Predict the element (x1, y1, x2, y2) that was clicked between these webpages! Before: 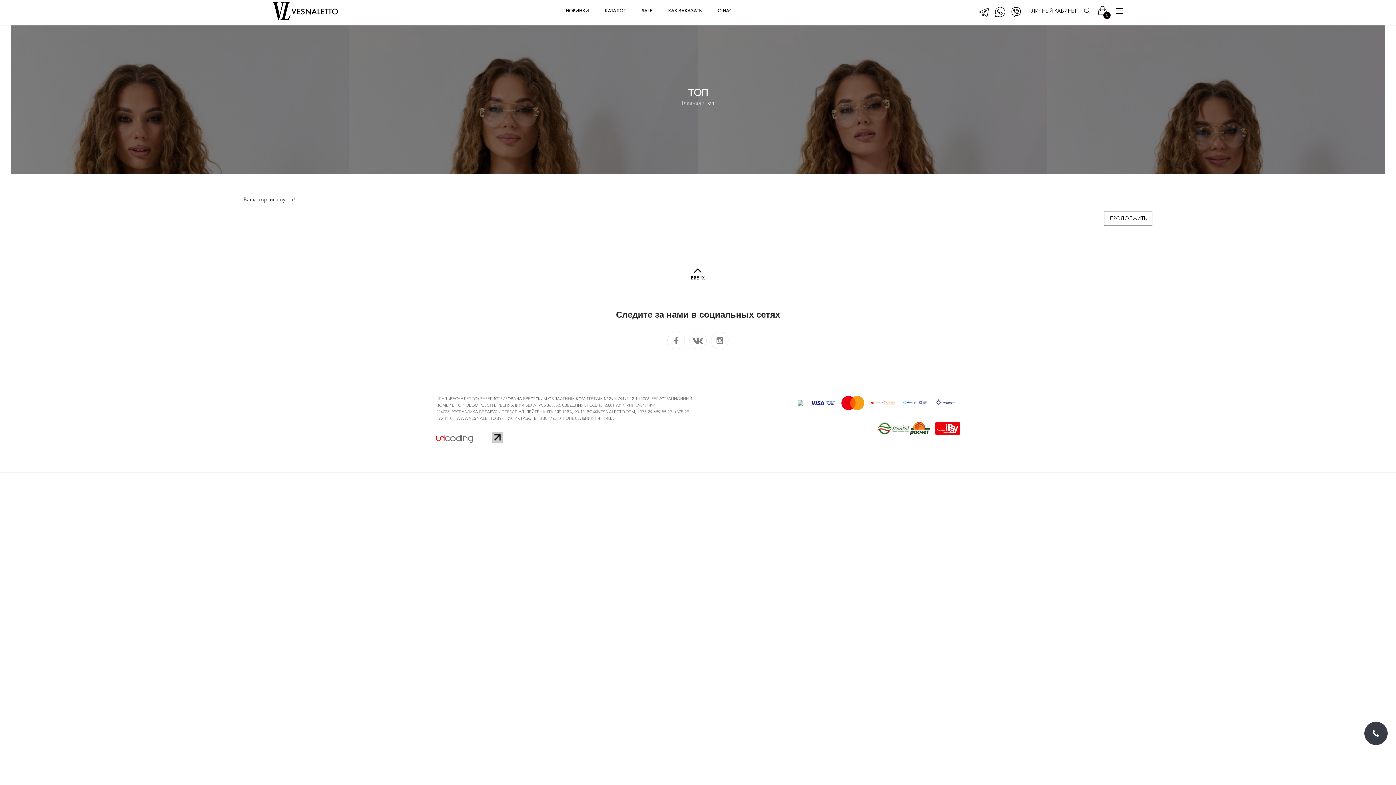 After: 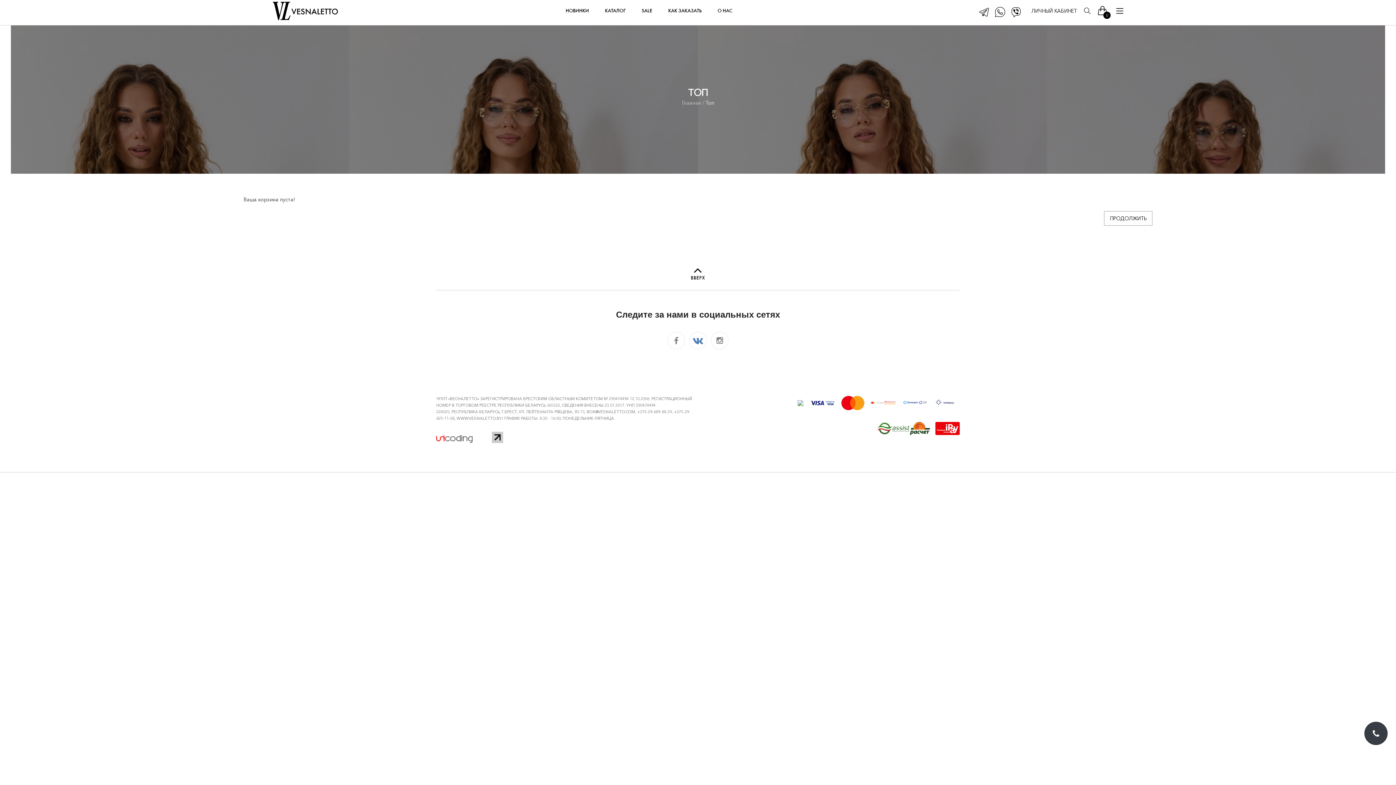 Action: bbox: (689, 332, 706, 349)